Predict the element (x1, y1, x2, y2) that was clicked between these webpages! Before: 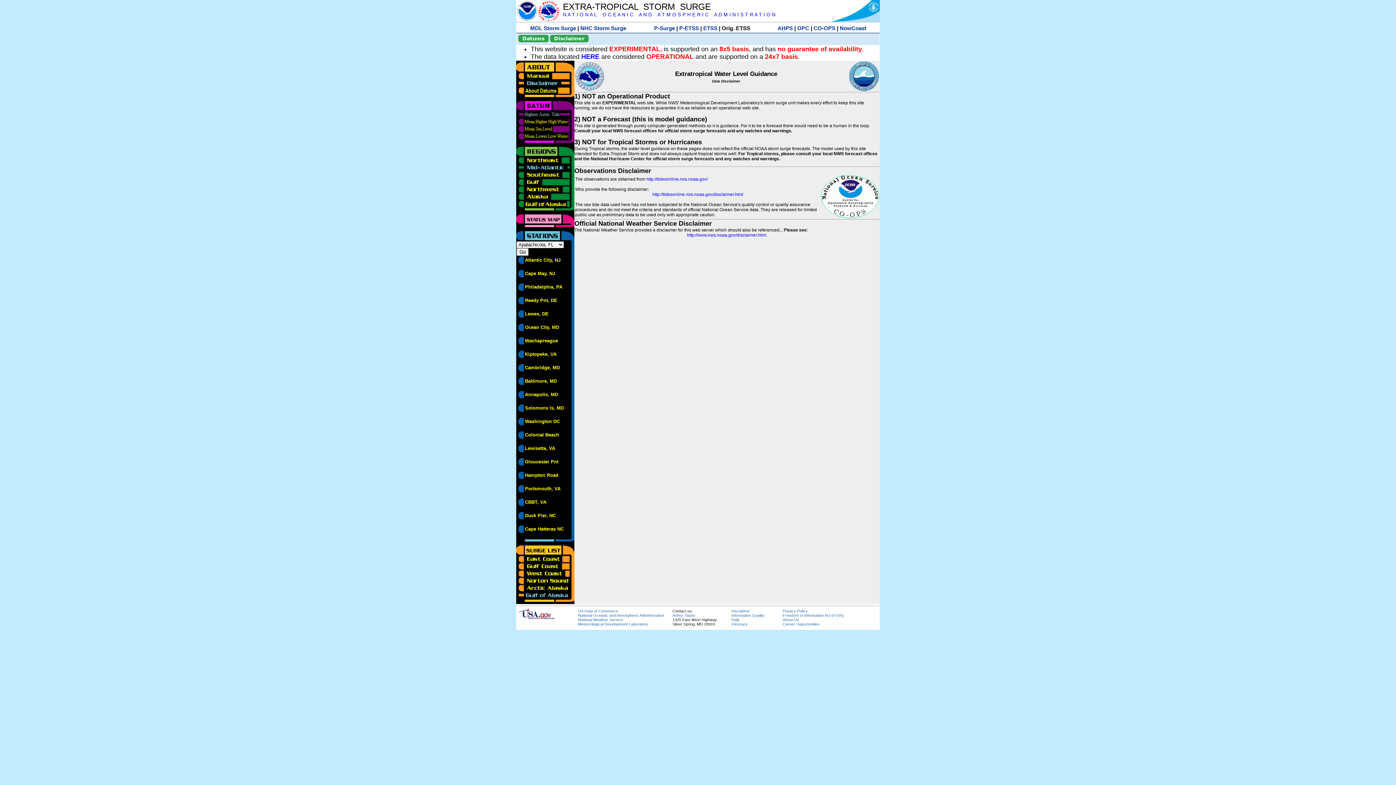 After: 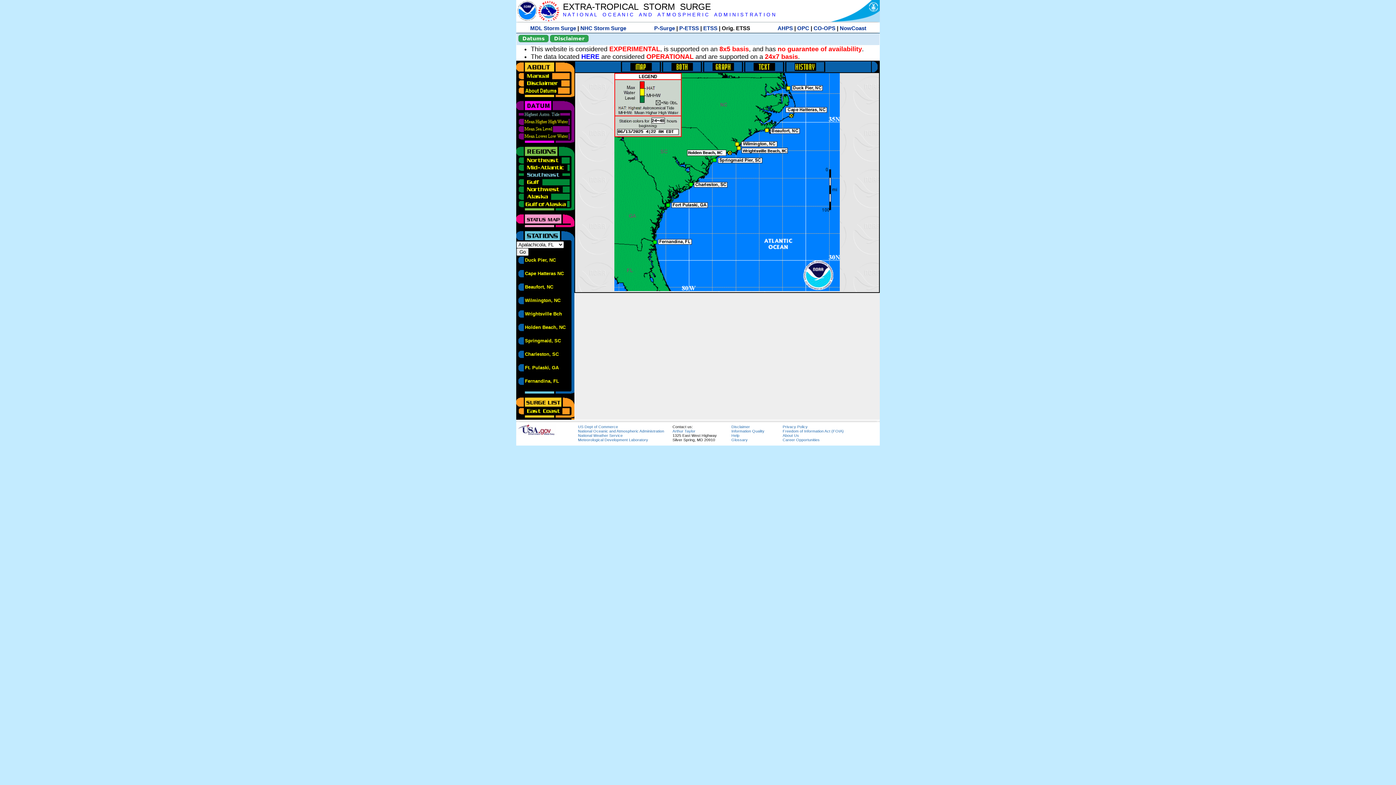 Action: bbox: (516, 171, 570, 176)